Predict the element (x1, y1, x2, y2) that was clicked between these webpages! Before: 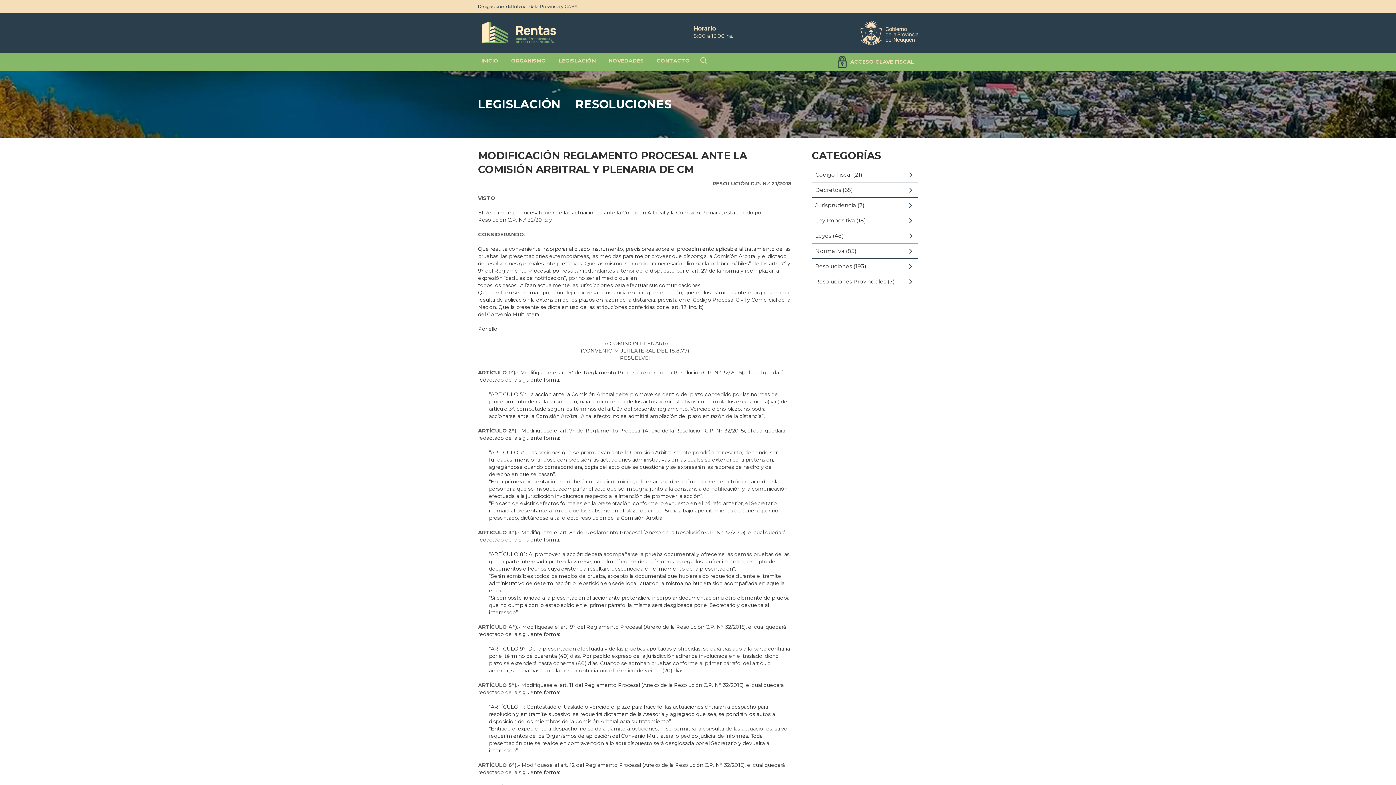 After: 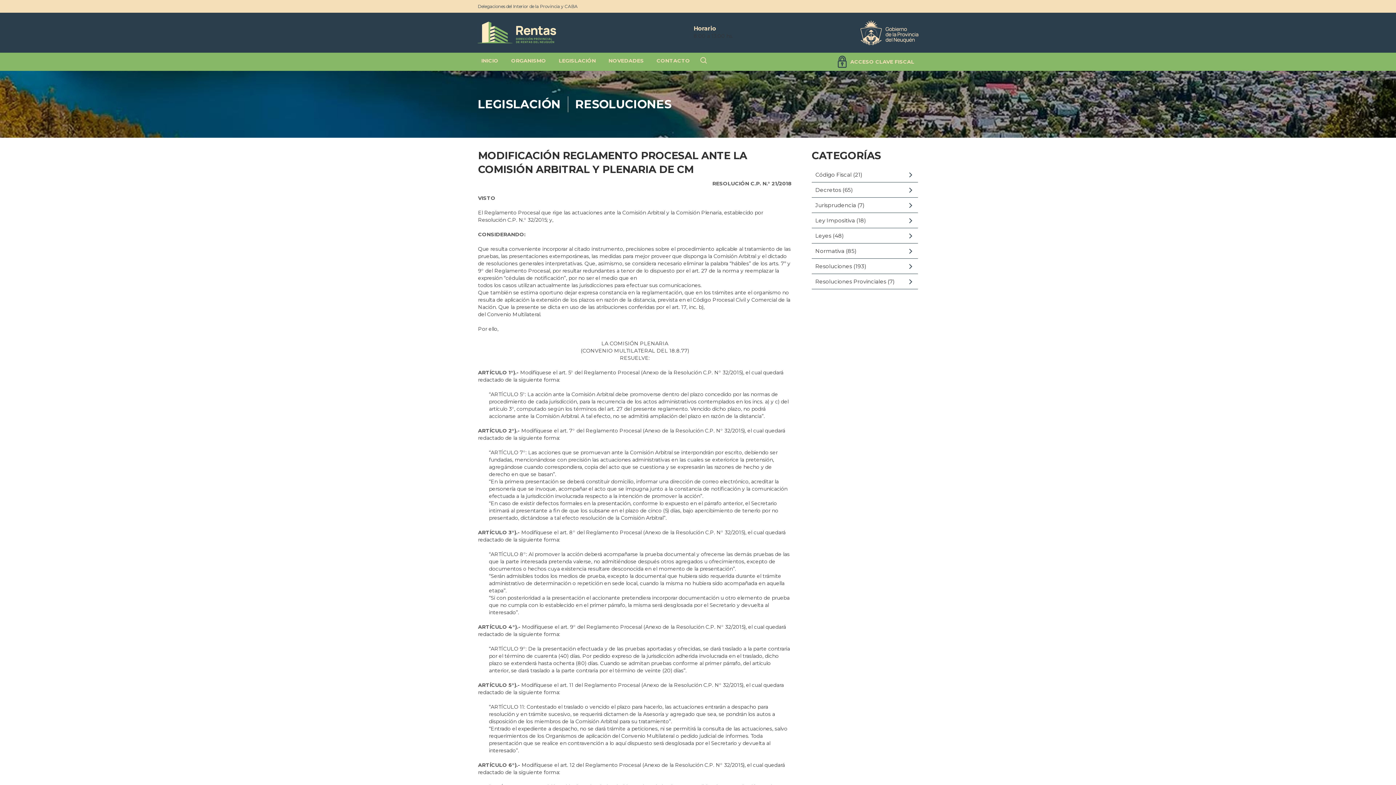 Action: bbox: (675, 25, 733, 43) label: Horario
8:00 a 13:00 hs.